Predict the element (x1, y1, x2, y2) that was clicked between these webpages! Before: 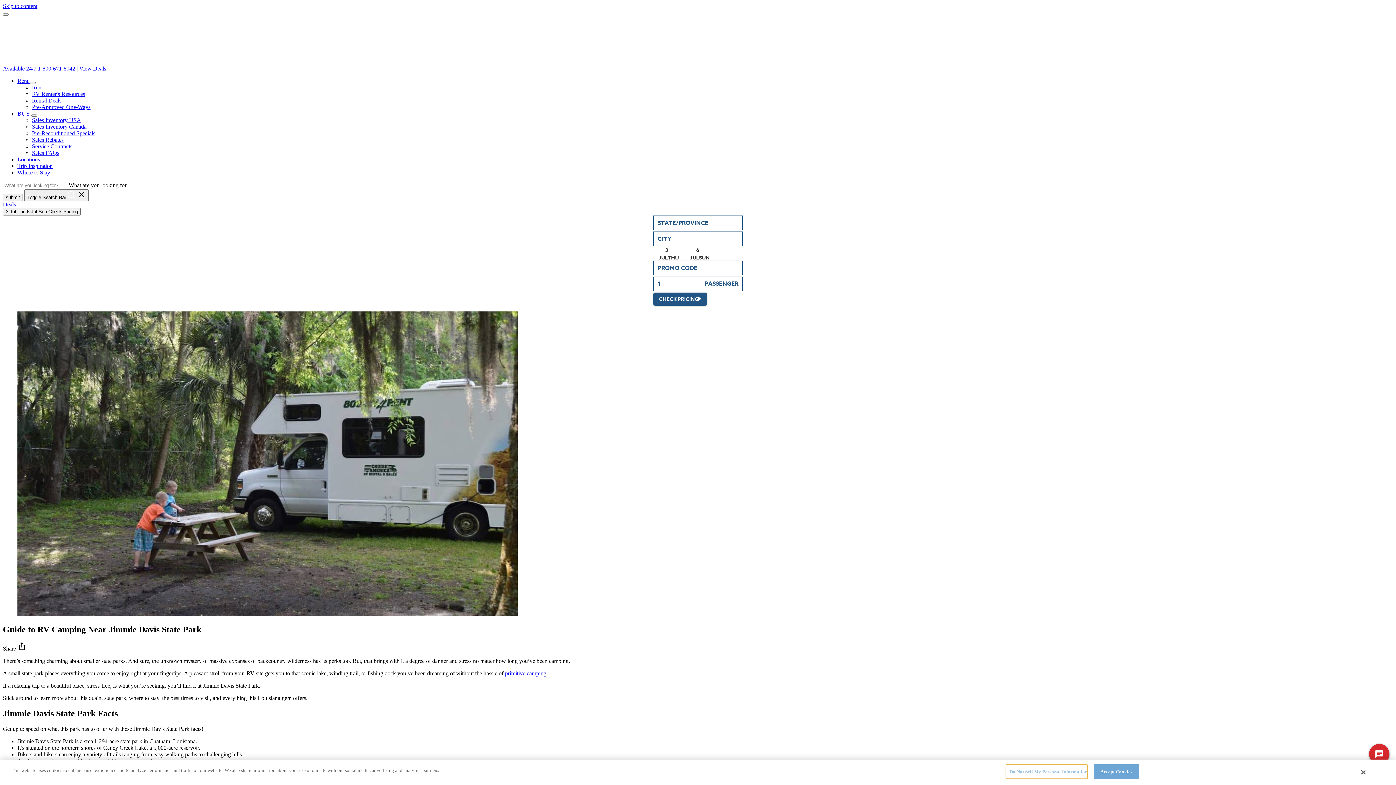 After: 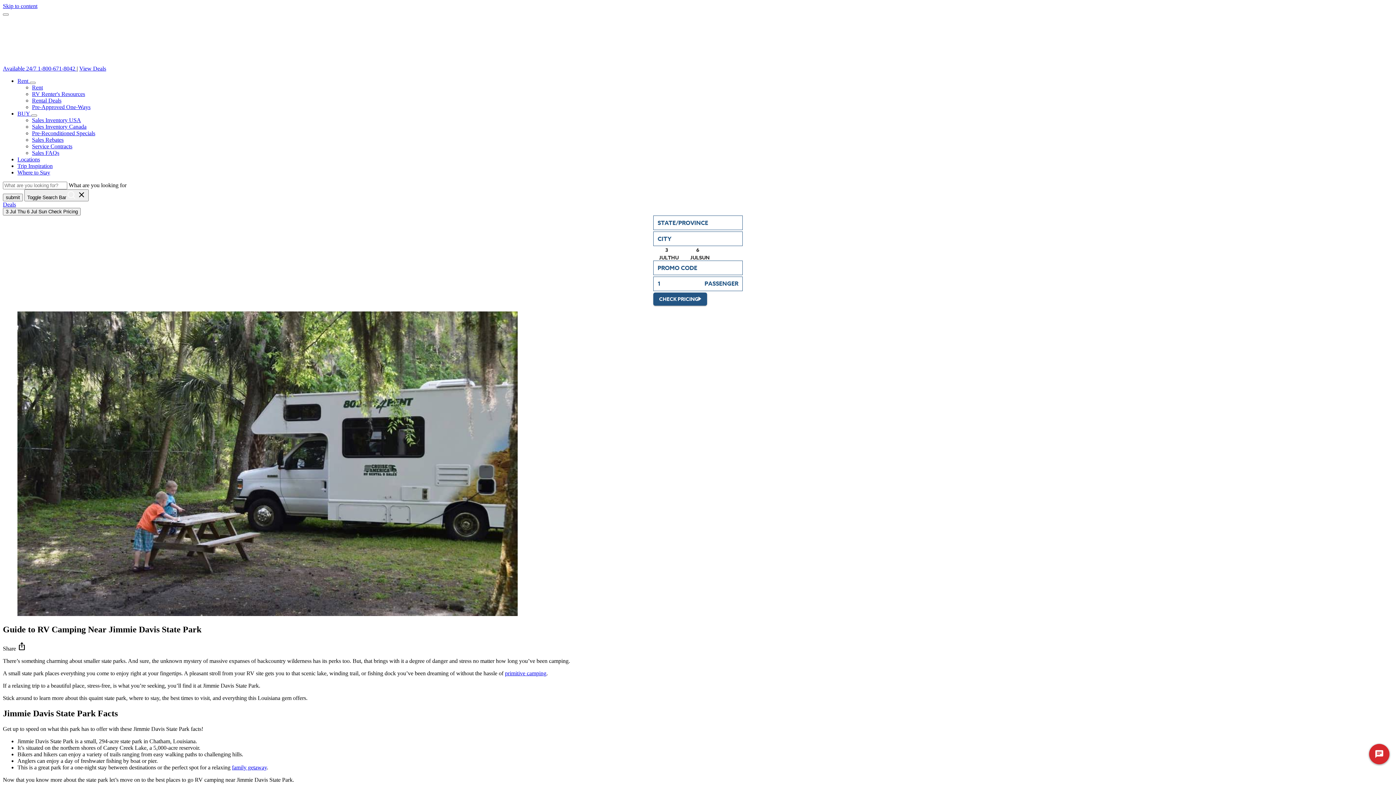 Action: bbox: (1361, 769, 1365, 776) label: Close